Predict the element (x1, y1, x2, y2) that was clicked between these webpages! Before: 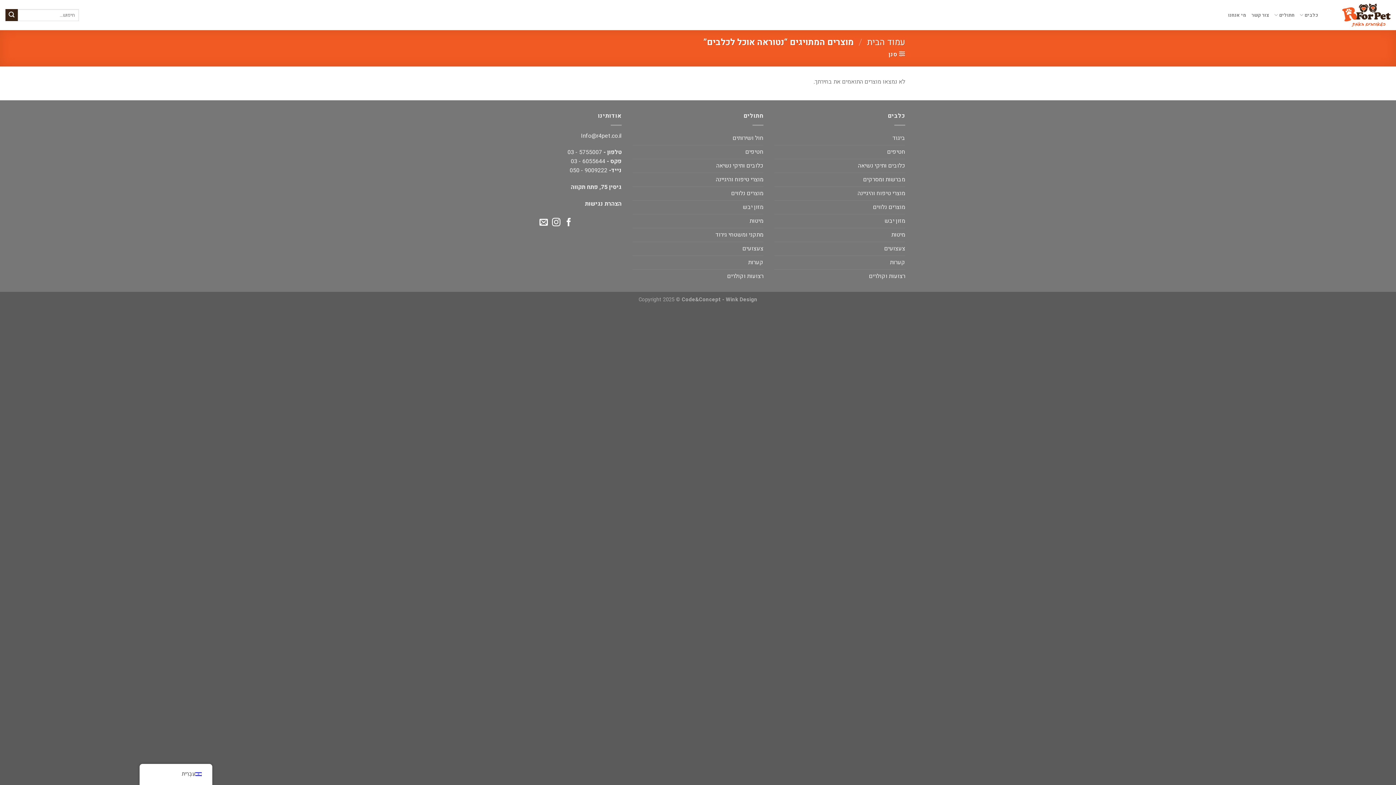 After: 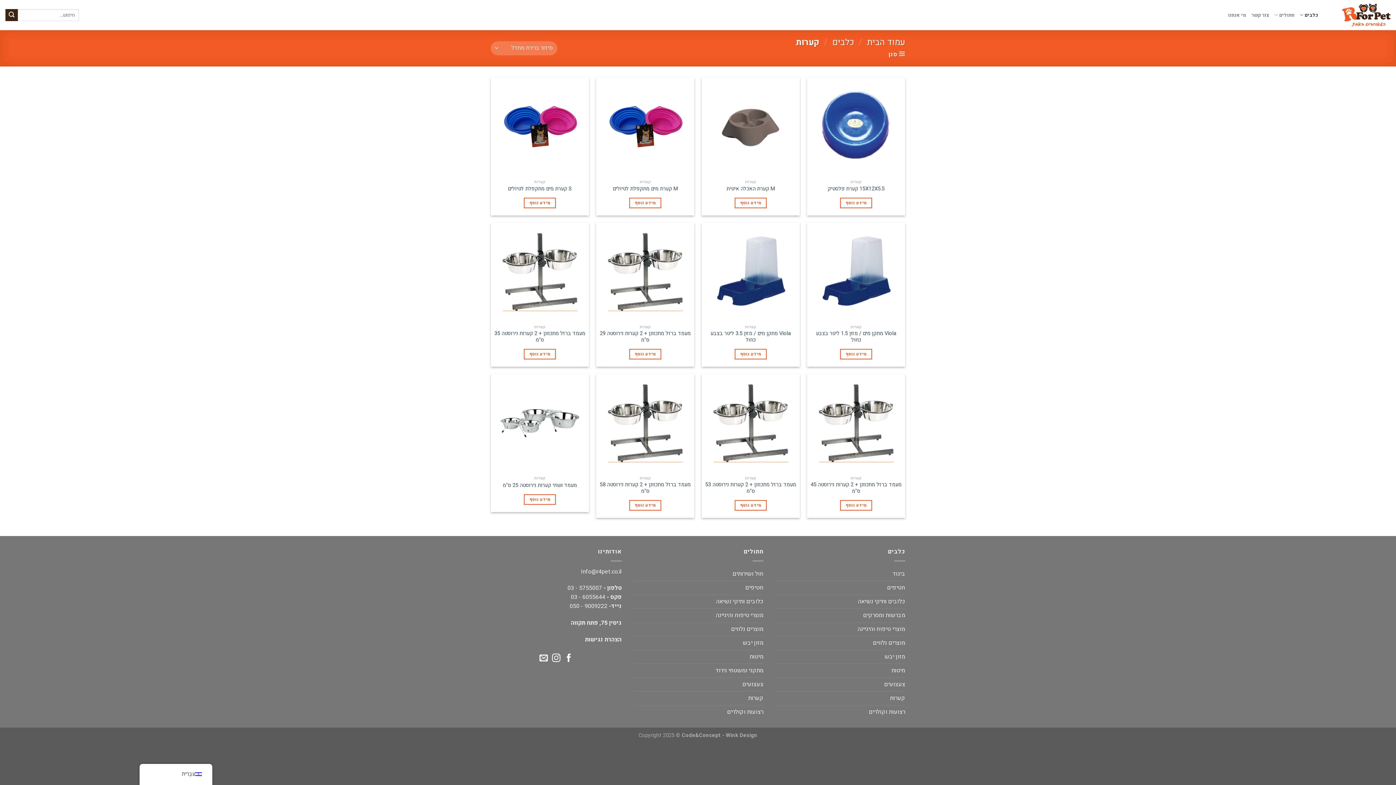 Action: bbox: (890, 255, 905, 269) label: קערות